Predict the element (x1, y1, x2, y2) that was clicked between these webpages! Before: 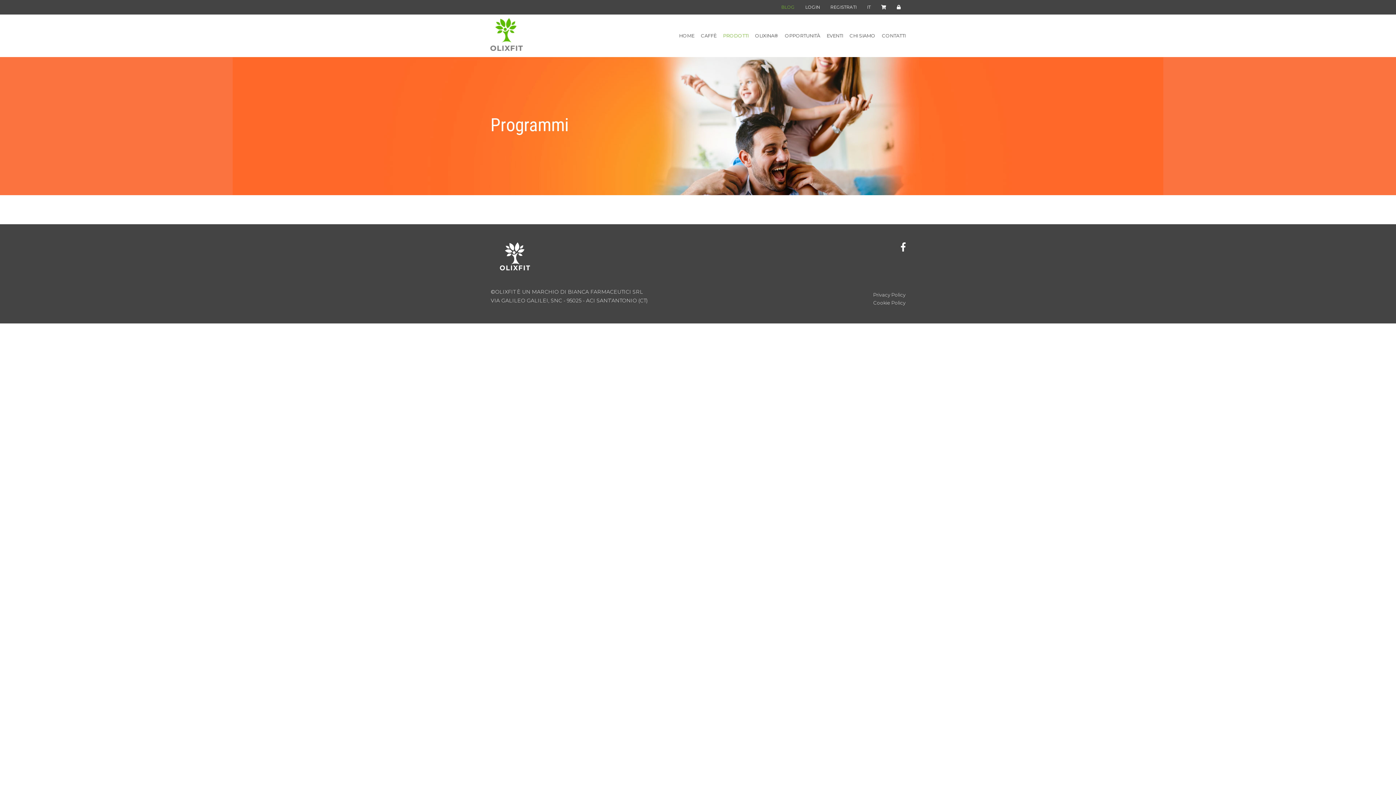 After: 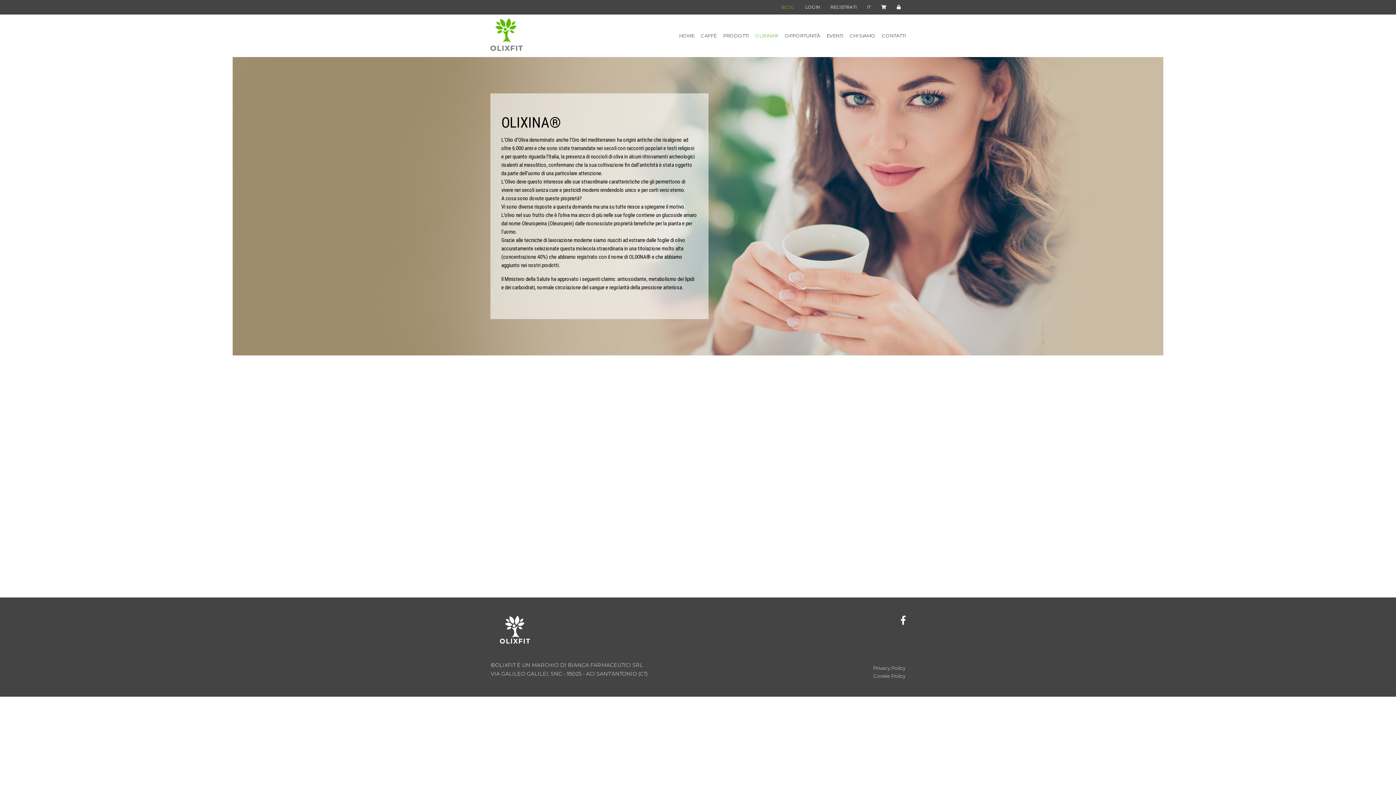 Action: label: OLIXINA® bbox: (755, 33, 778, 38)